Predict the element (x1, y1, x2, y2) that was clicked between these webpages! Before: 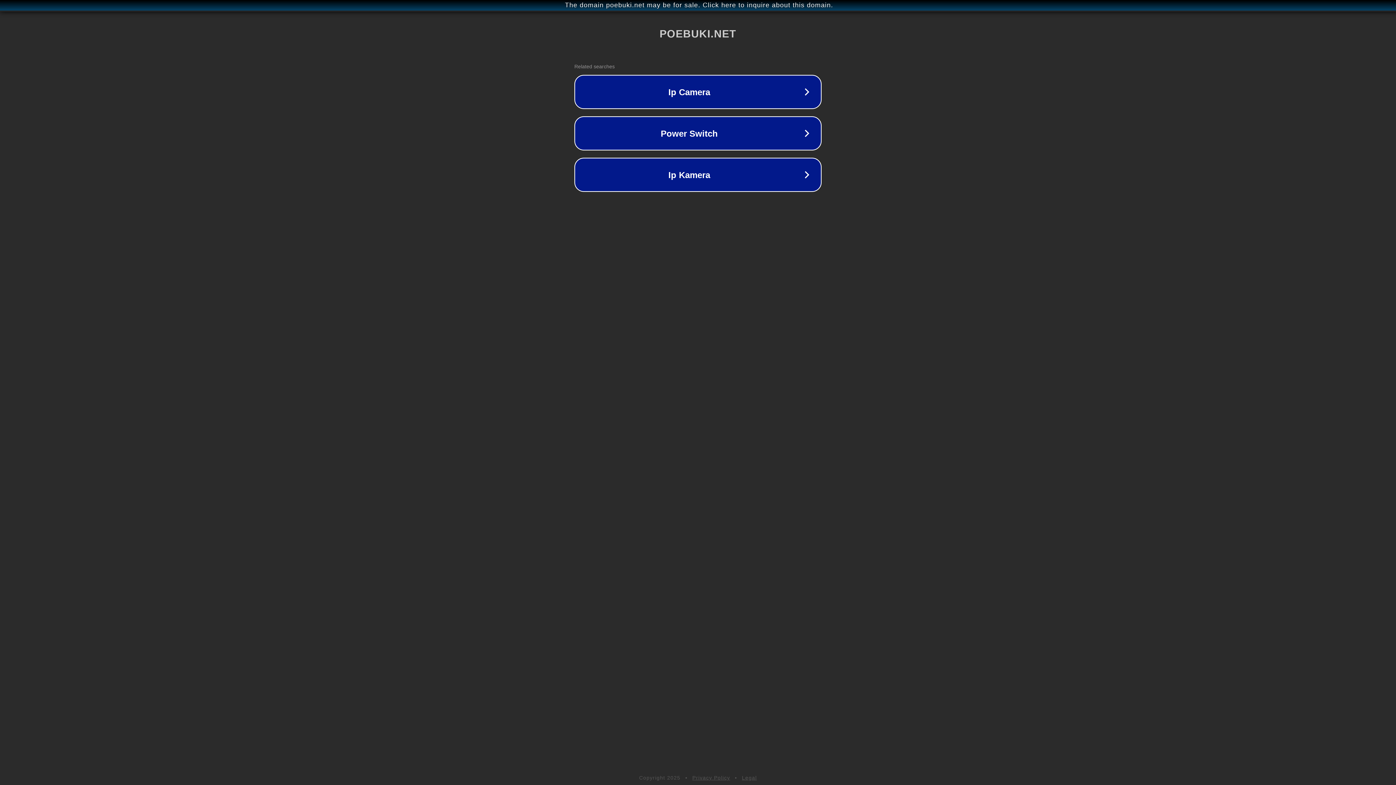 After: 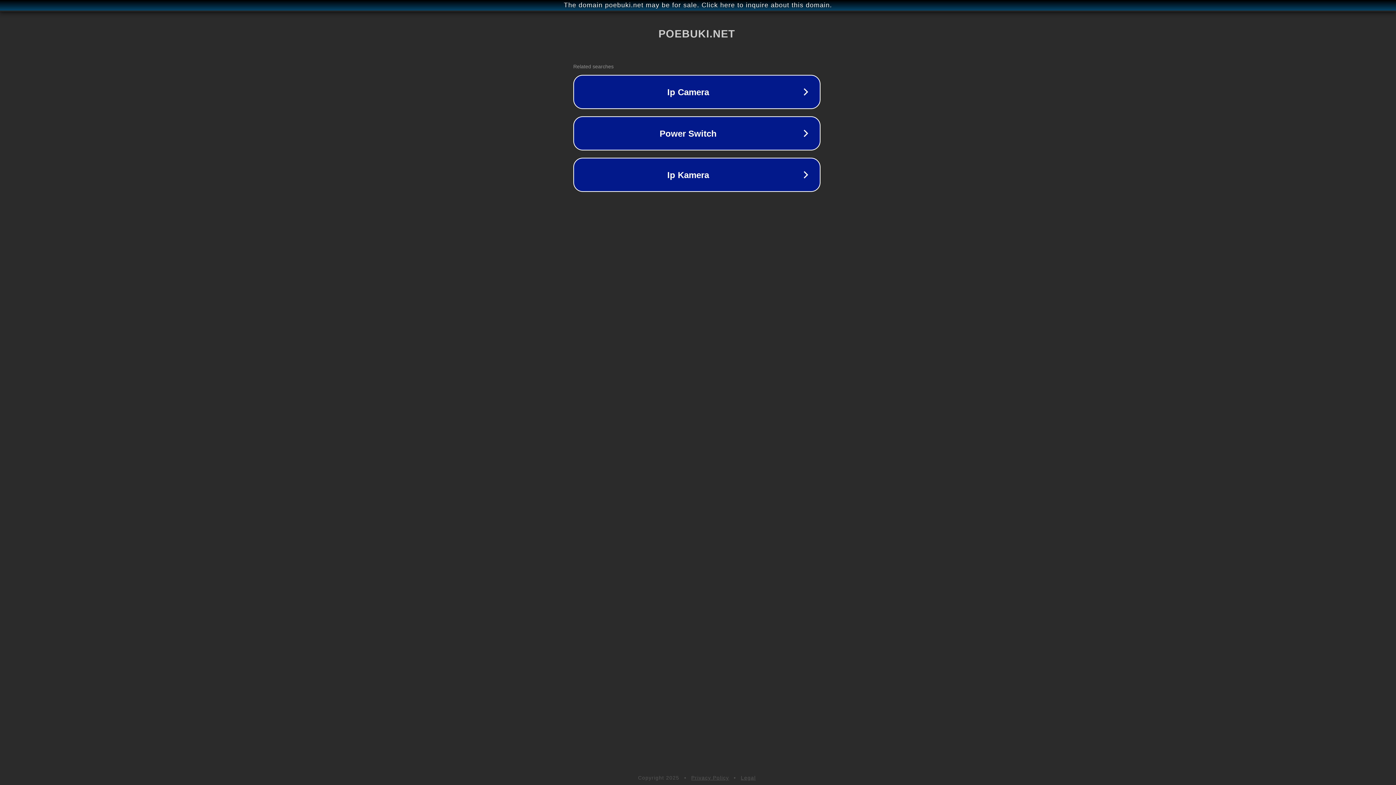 Action: bbox: (1, 1, 1397, 9) label: The domain poebuki.net may be for sale. Click here to inquire about this domain.